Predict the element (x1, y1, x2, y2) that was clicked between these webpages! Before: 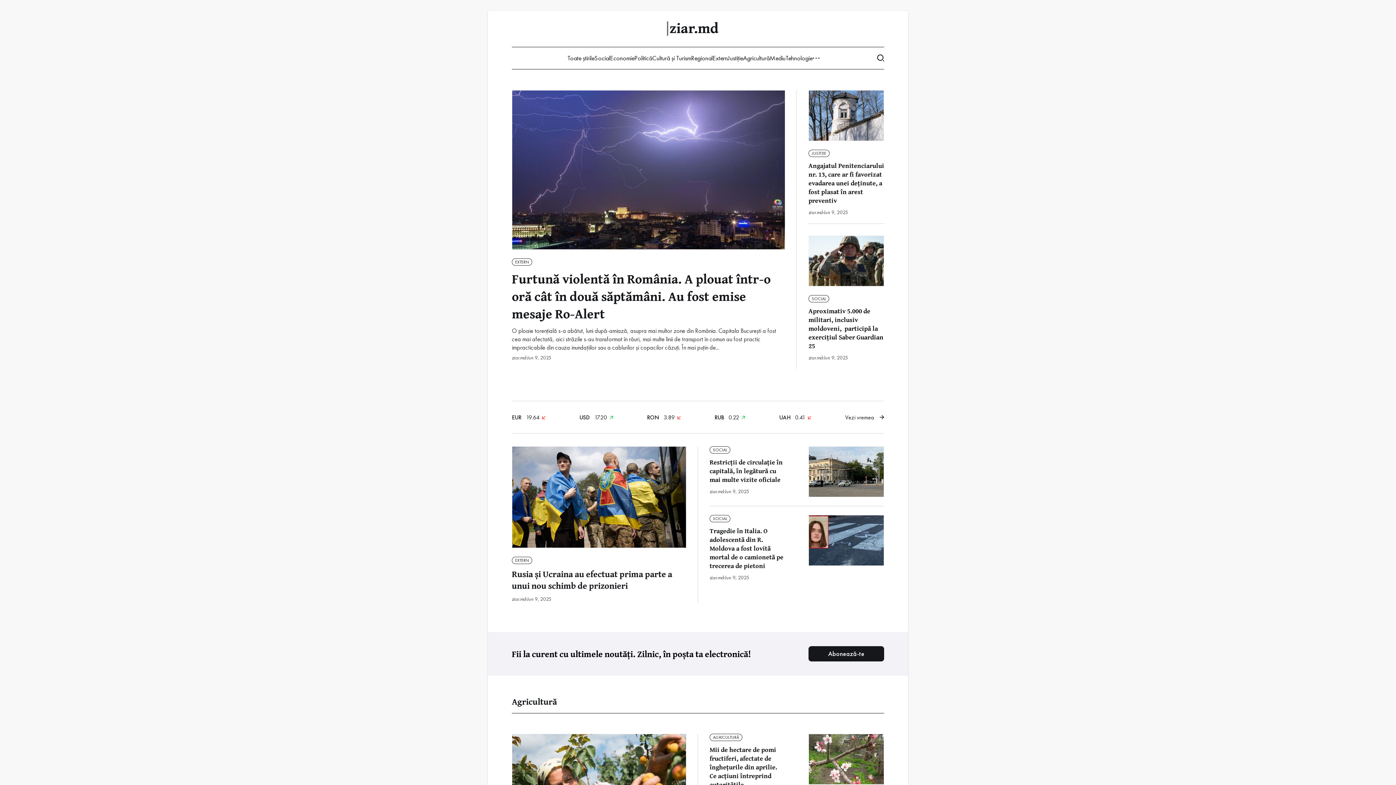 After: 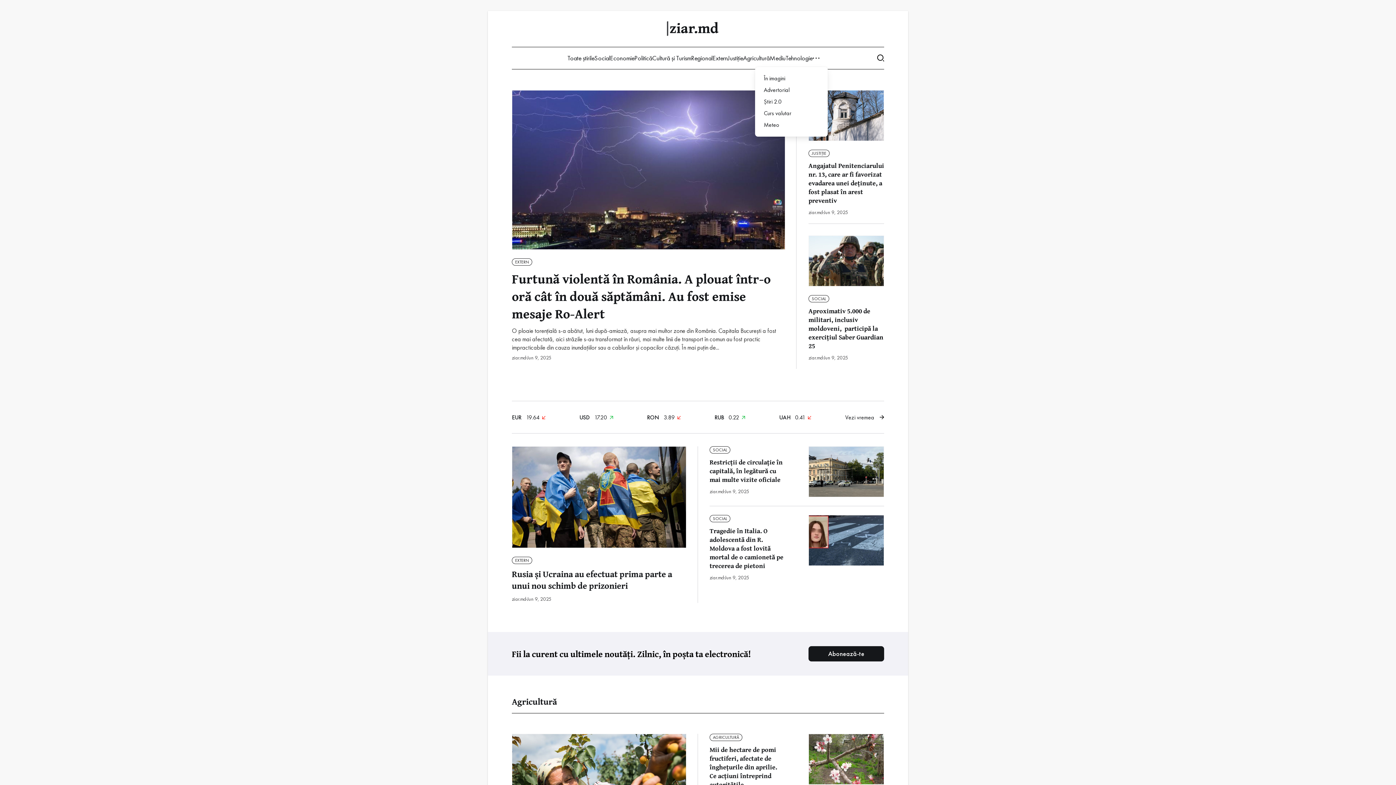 Action: label: More bbox: (810, 52, 822, 64)